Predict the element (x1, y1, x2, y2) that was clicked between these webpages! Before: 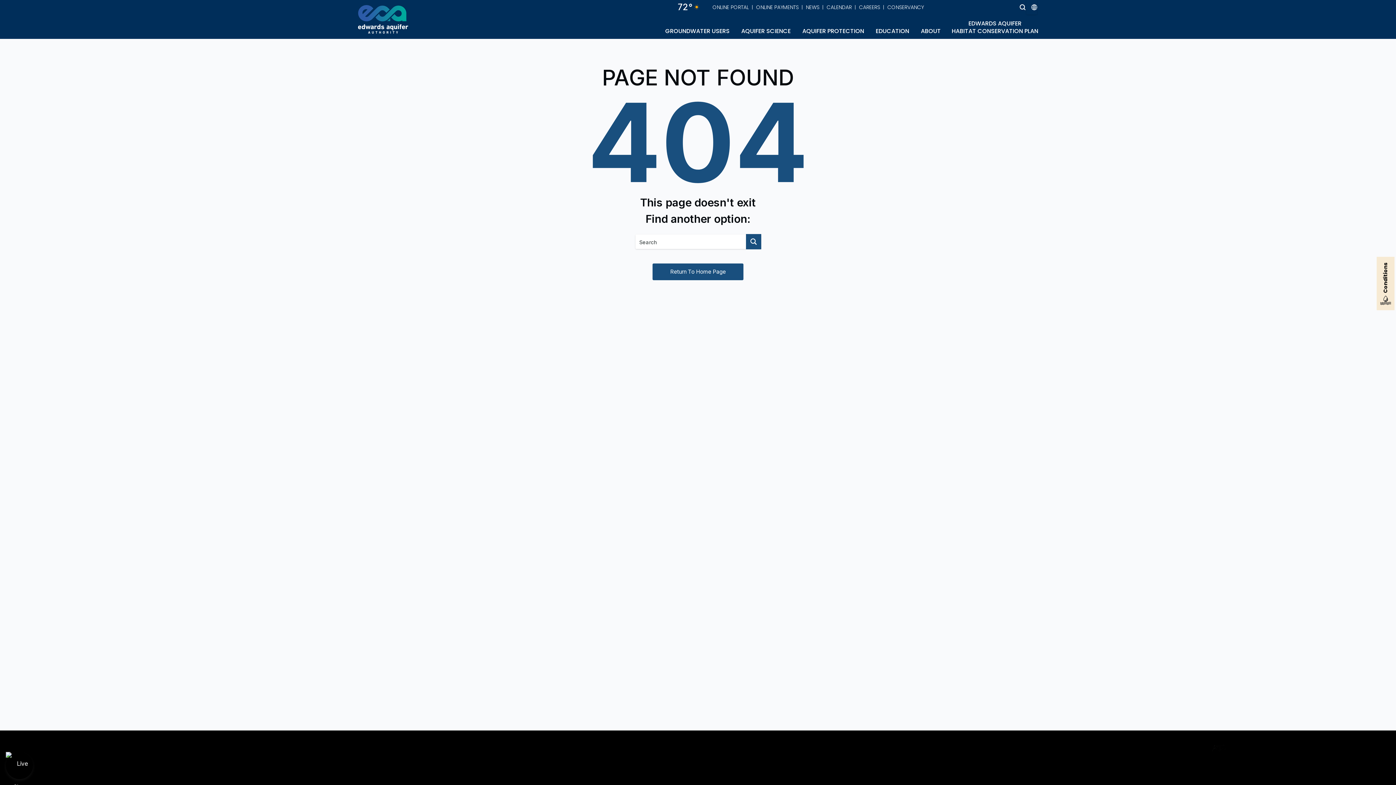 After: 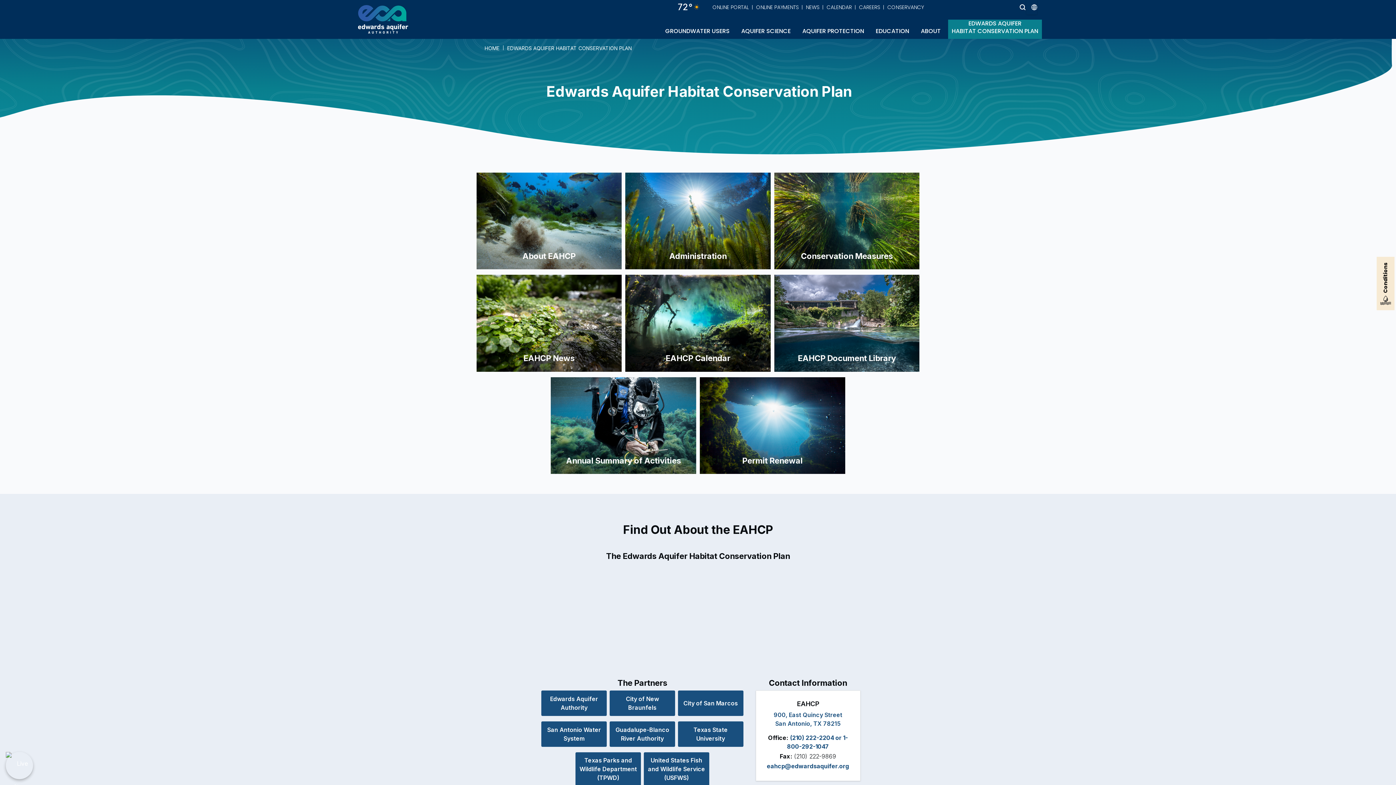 Action: bbox: (948, 19, 1042, 38) label: EDWARDS AQUIFER
HABITAT CONSERVATION PLAN